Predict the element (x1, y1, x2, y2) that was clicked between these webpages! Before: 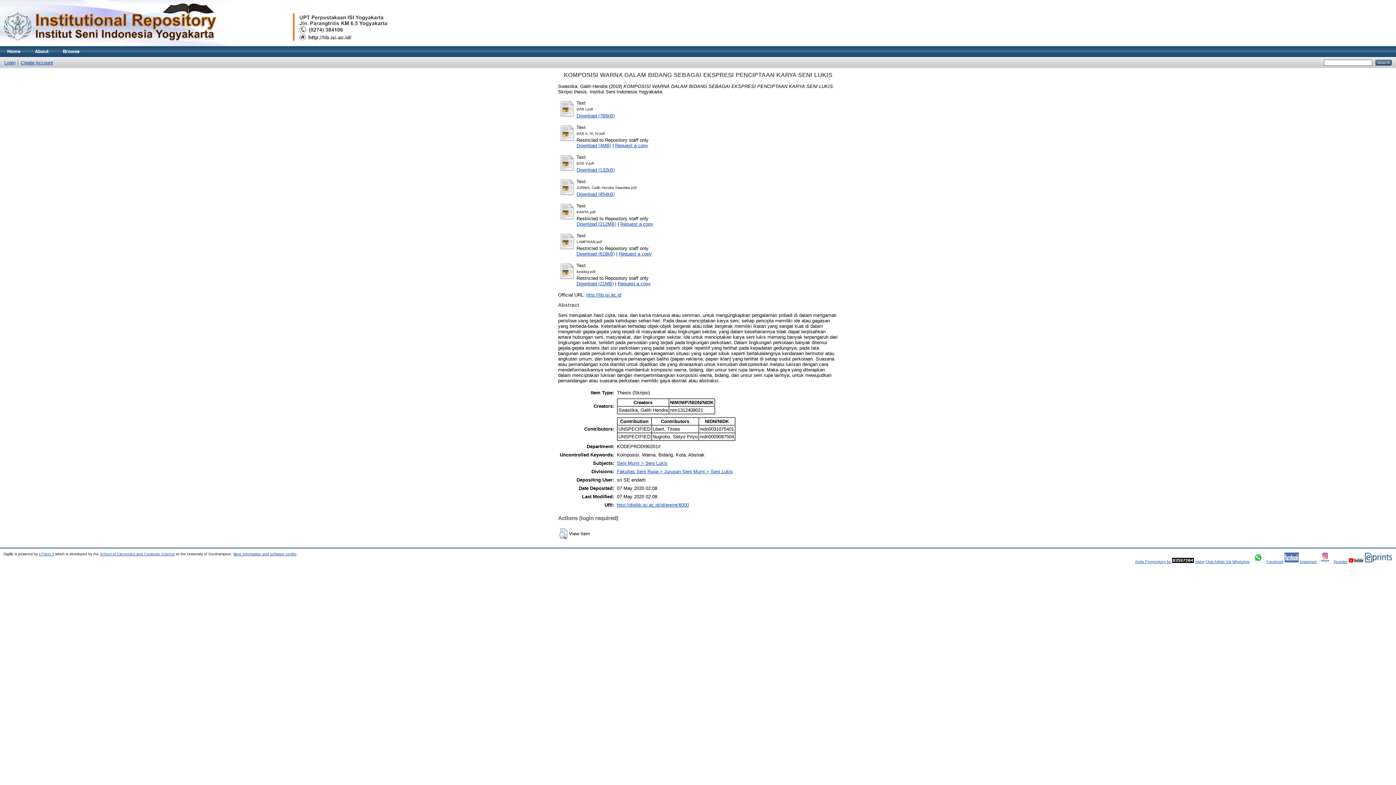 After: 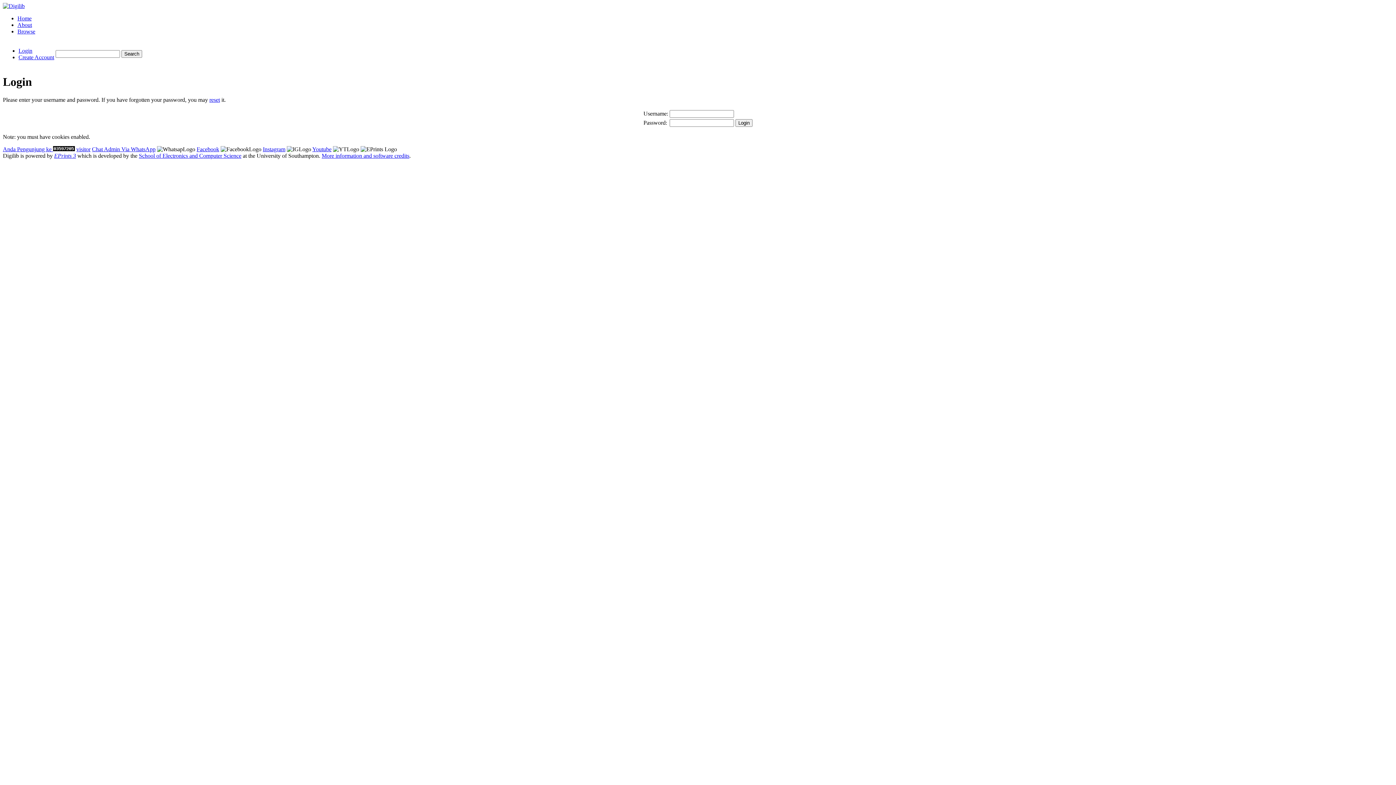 Action: label: Download (618kB) bbox: (576, 251, 614, 256)